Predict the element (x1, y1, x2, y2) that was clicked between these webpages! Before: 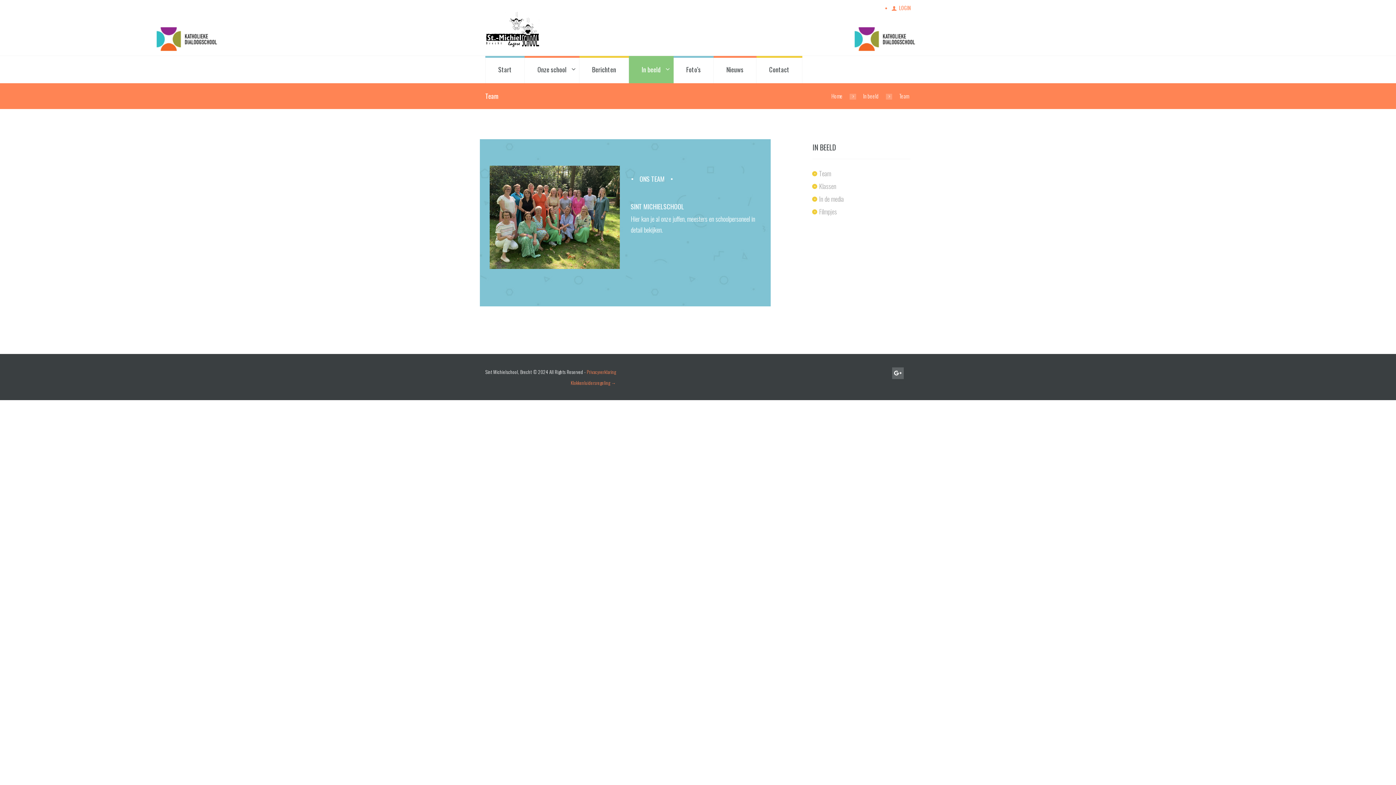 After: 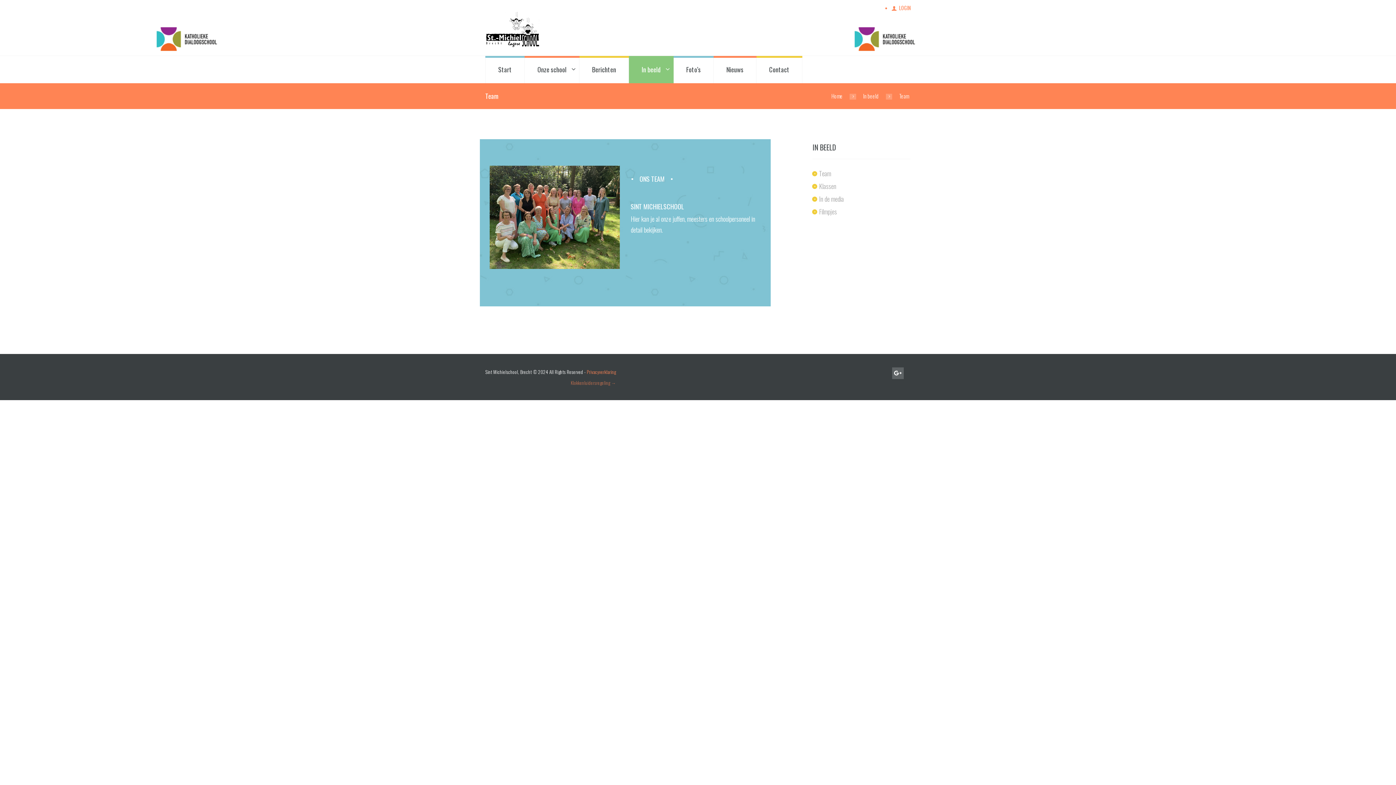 Action: label: Klokkenluidersregeling → bbox: (570, 379, 616, 386)